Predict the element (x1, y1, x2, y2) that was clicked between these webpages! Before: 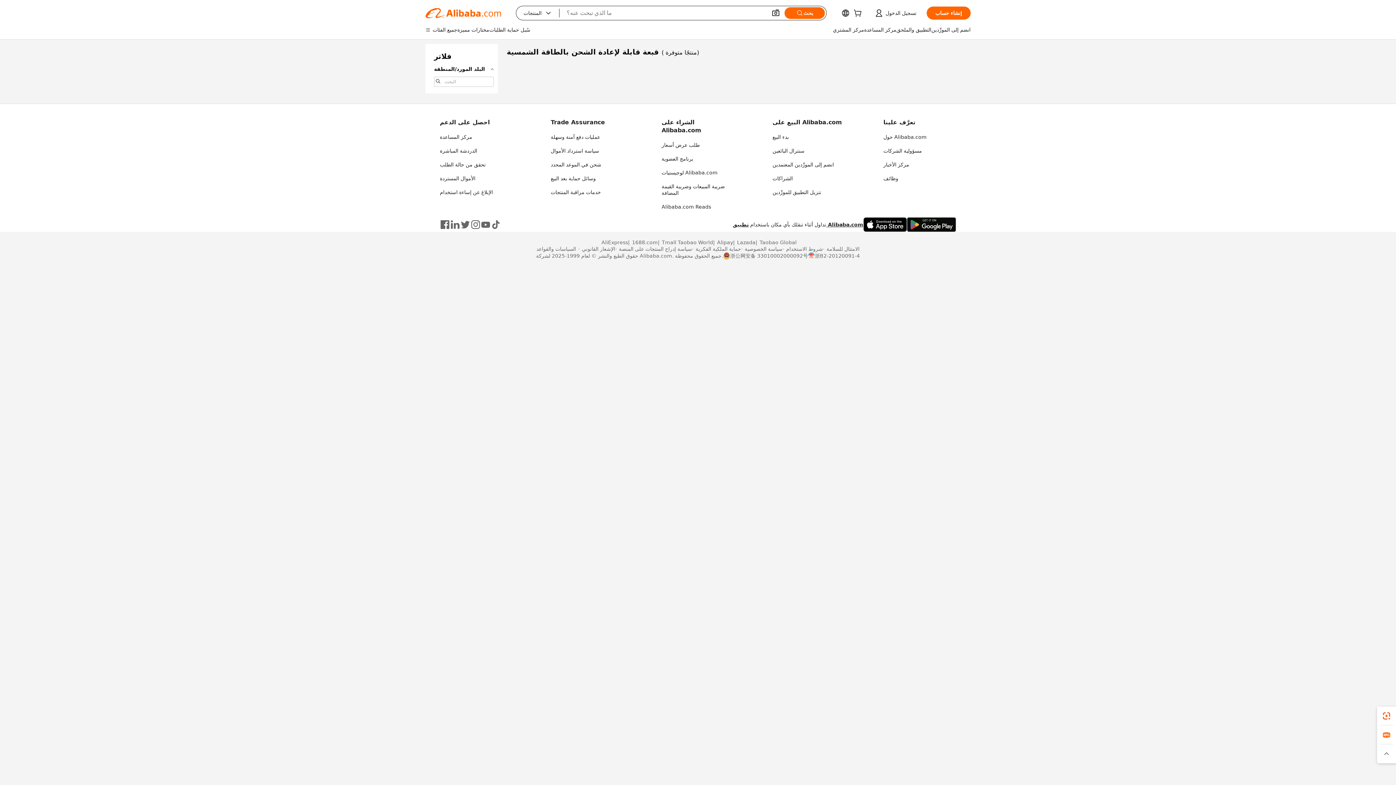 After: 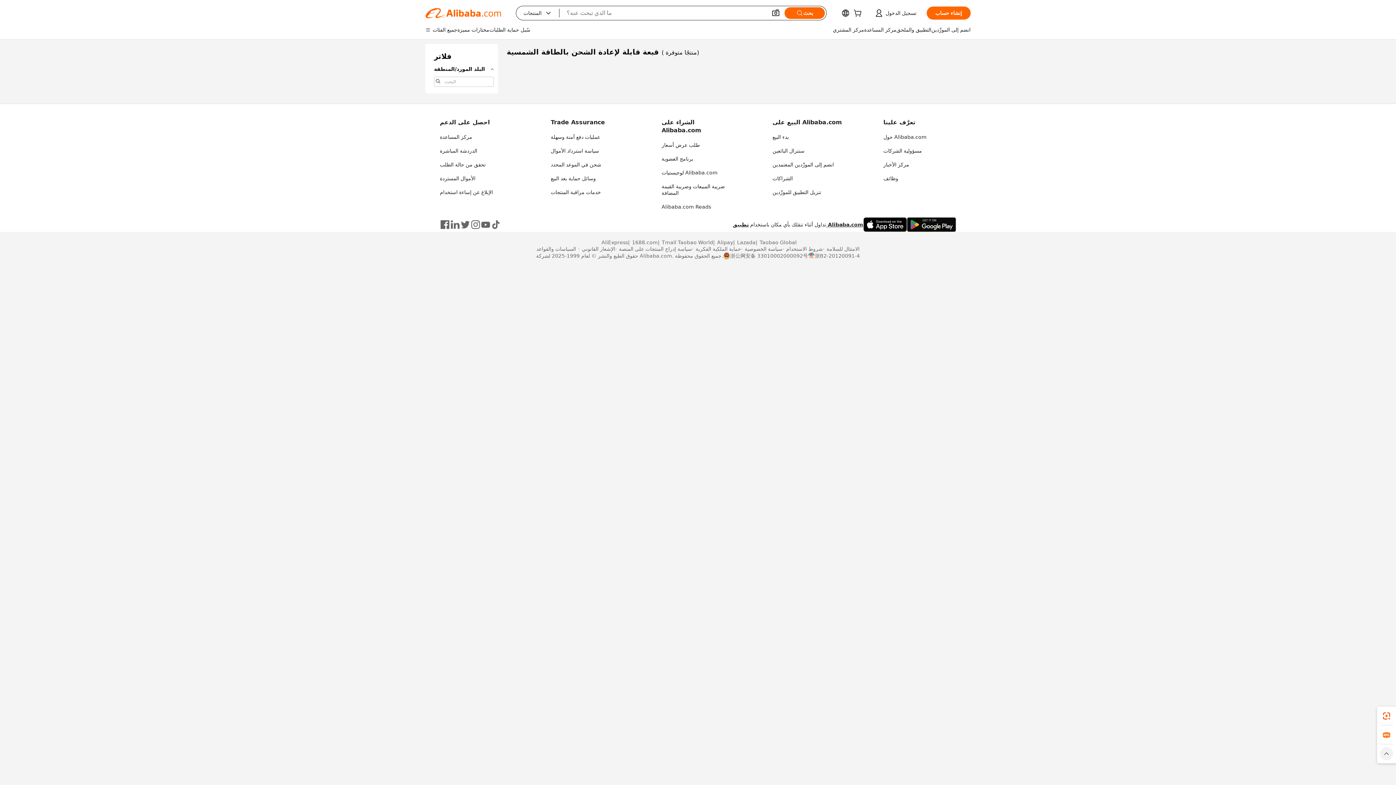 Action: bbox: (1377, 744, 1396, 763)